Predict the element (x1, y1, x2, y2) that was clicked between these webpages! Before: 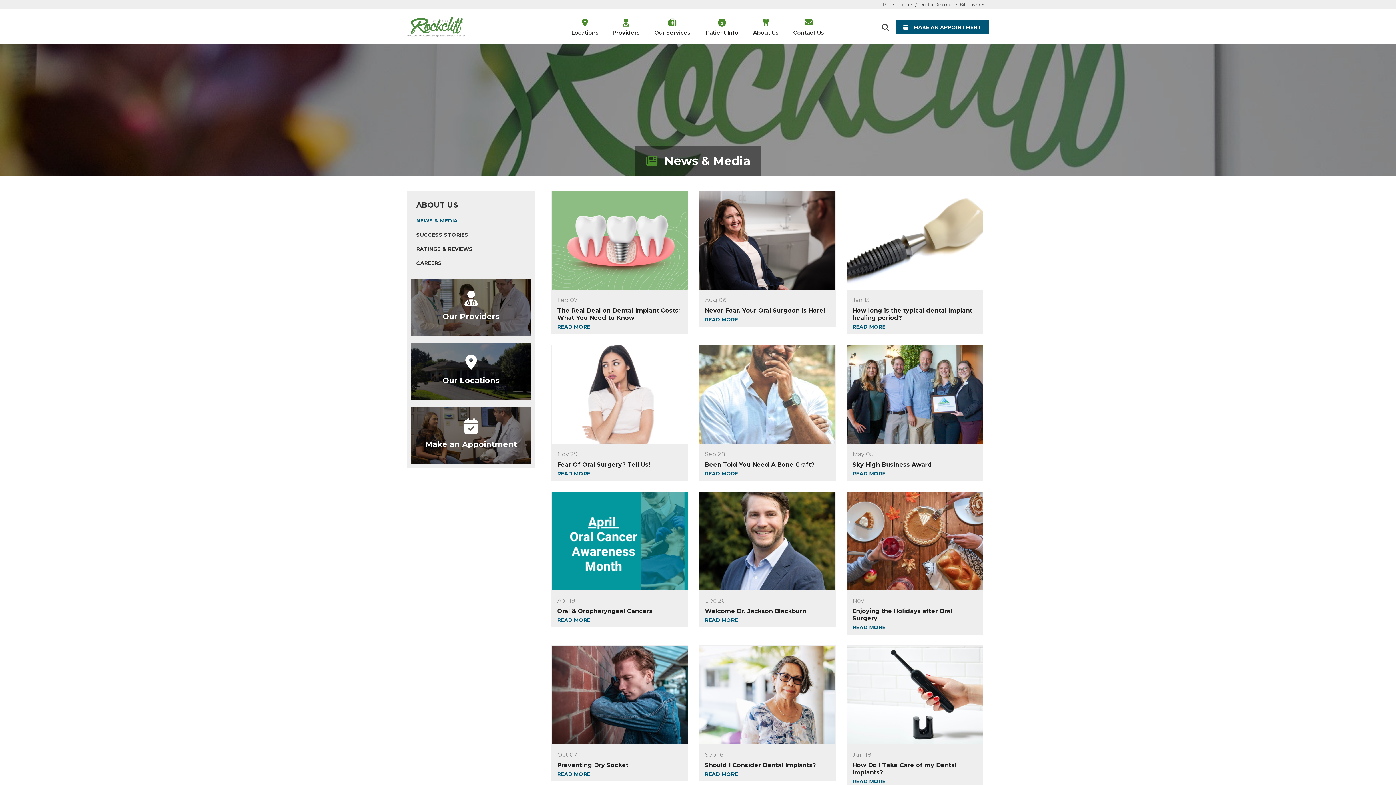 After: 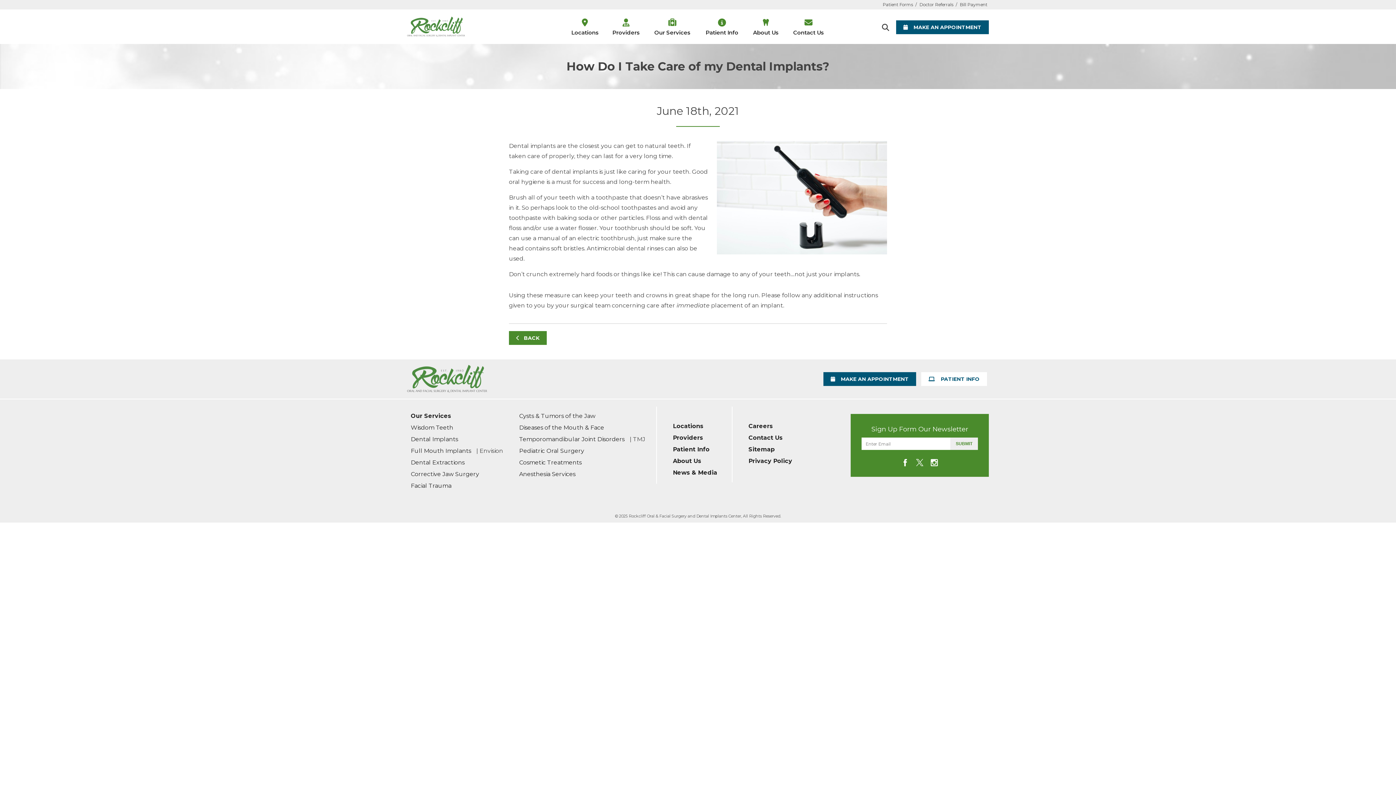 Action: label: READ MORE bbox: (852, 778, 885, 785)